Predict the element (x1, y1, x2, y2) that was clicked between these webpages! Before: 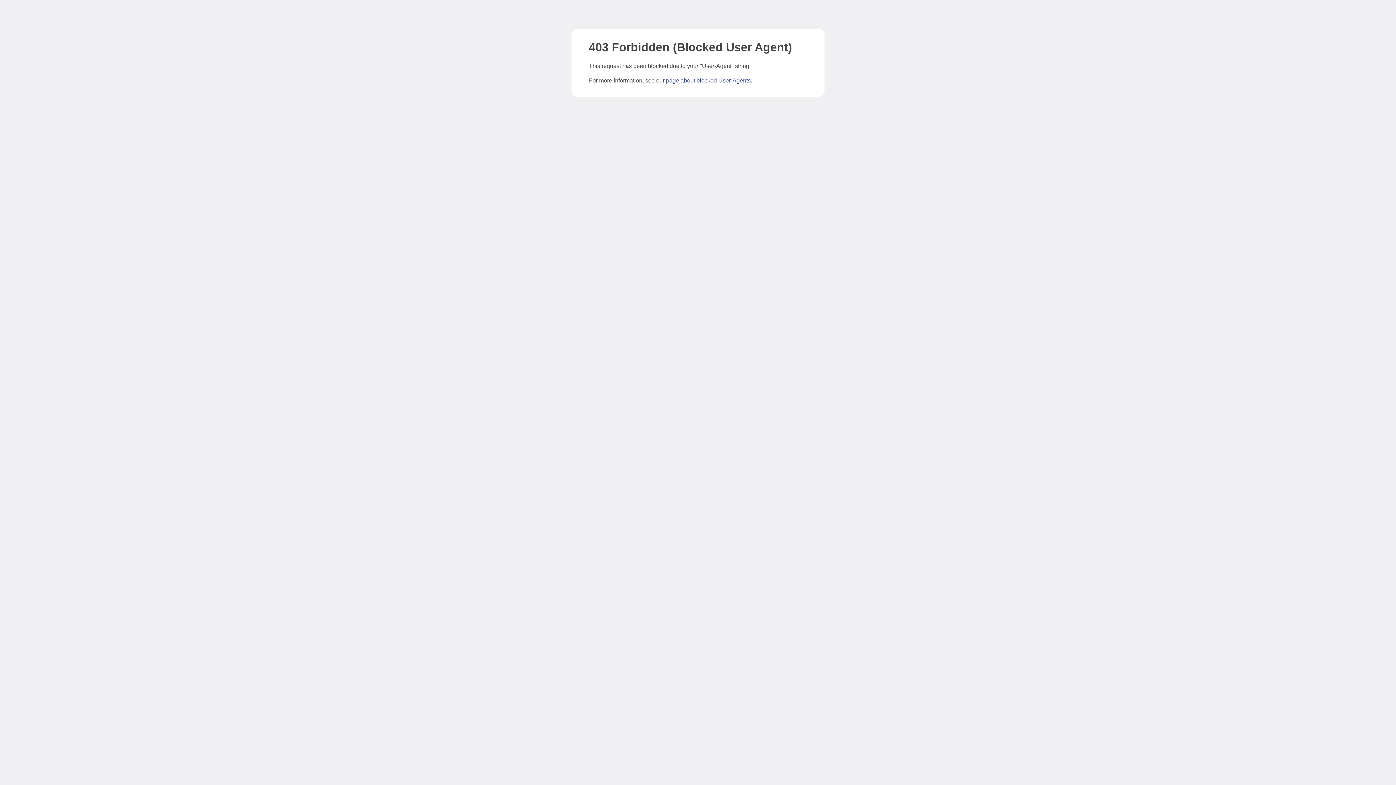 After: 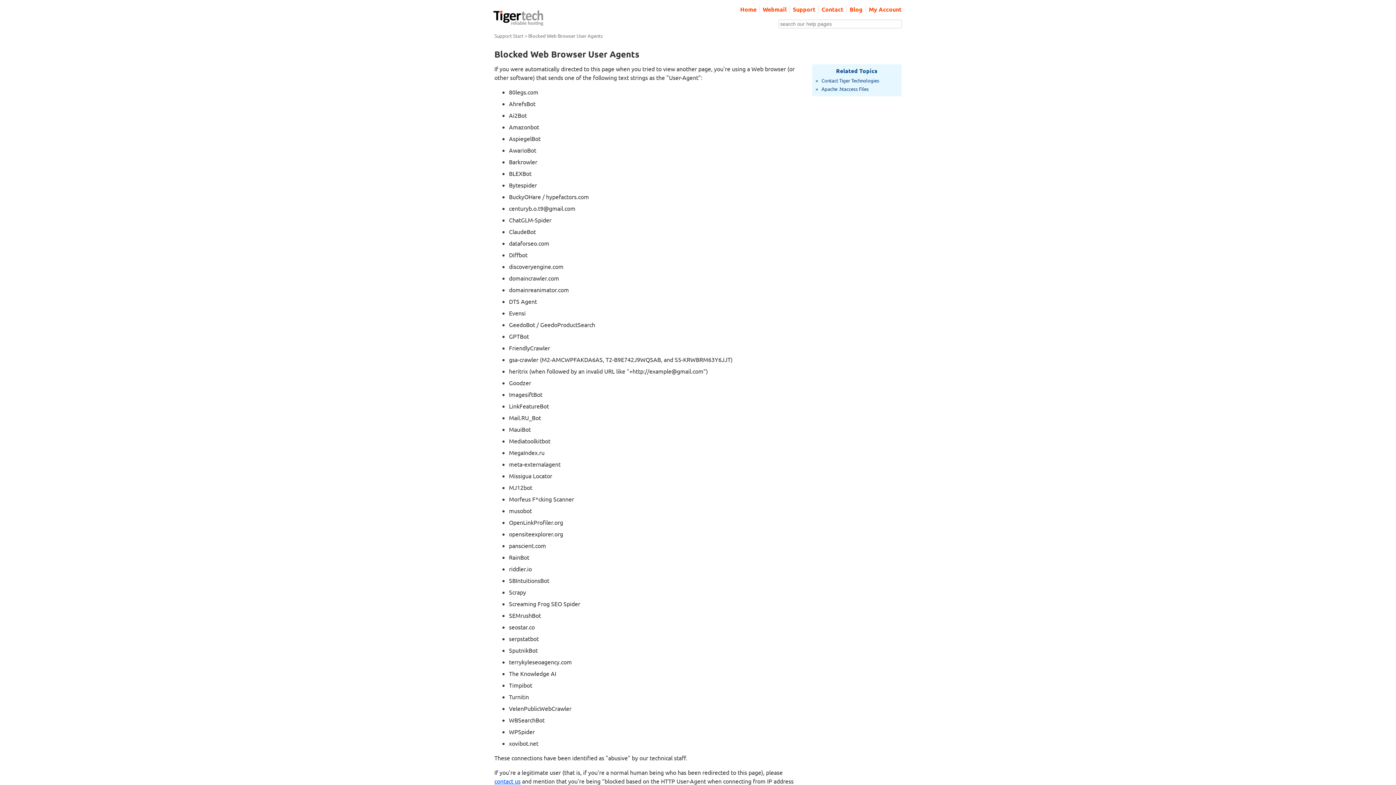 Action: bbox: (666, 77, 750, 83) label: page about blocked User-Agents